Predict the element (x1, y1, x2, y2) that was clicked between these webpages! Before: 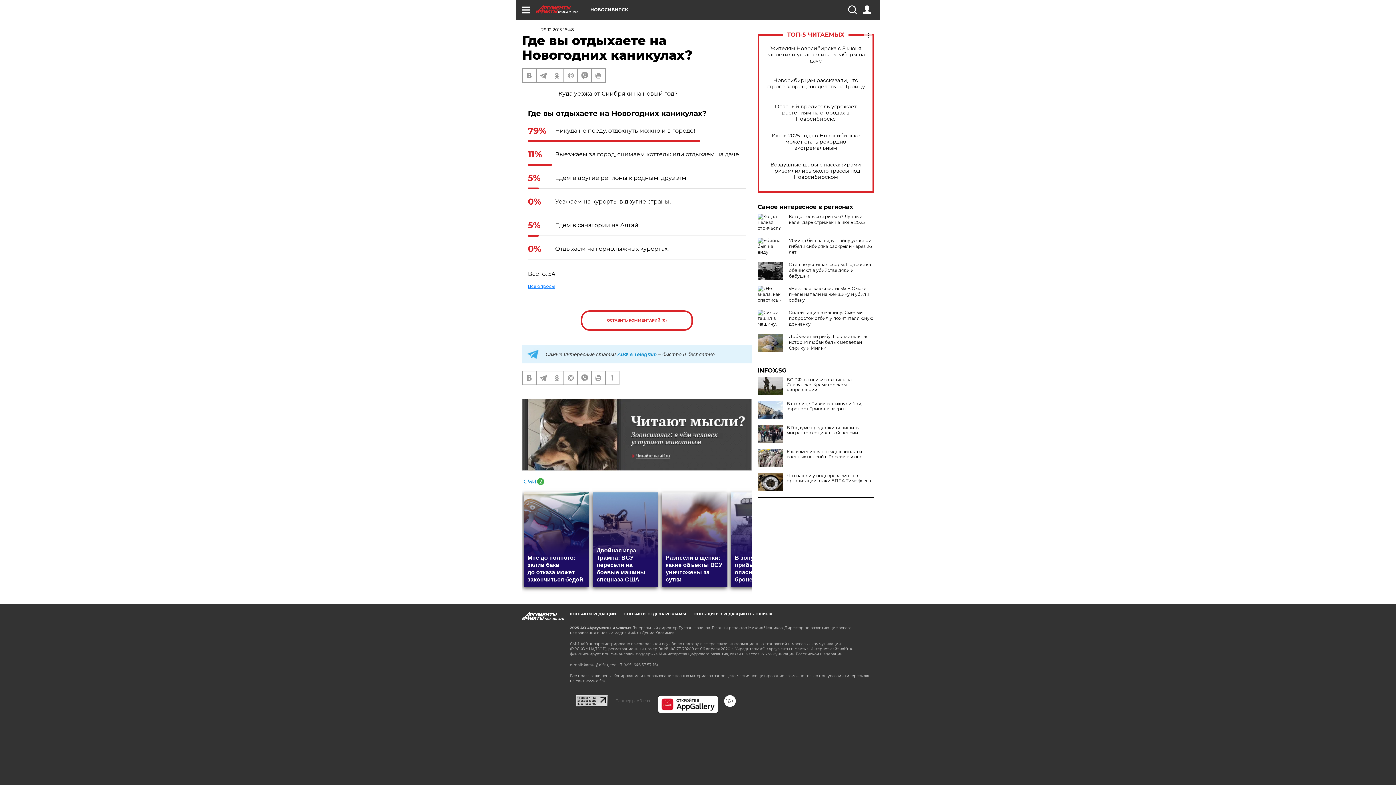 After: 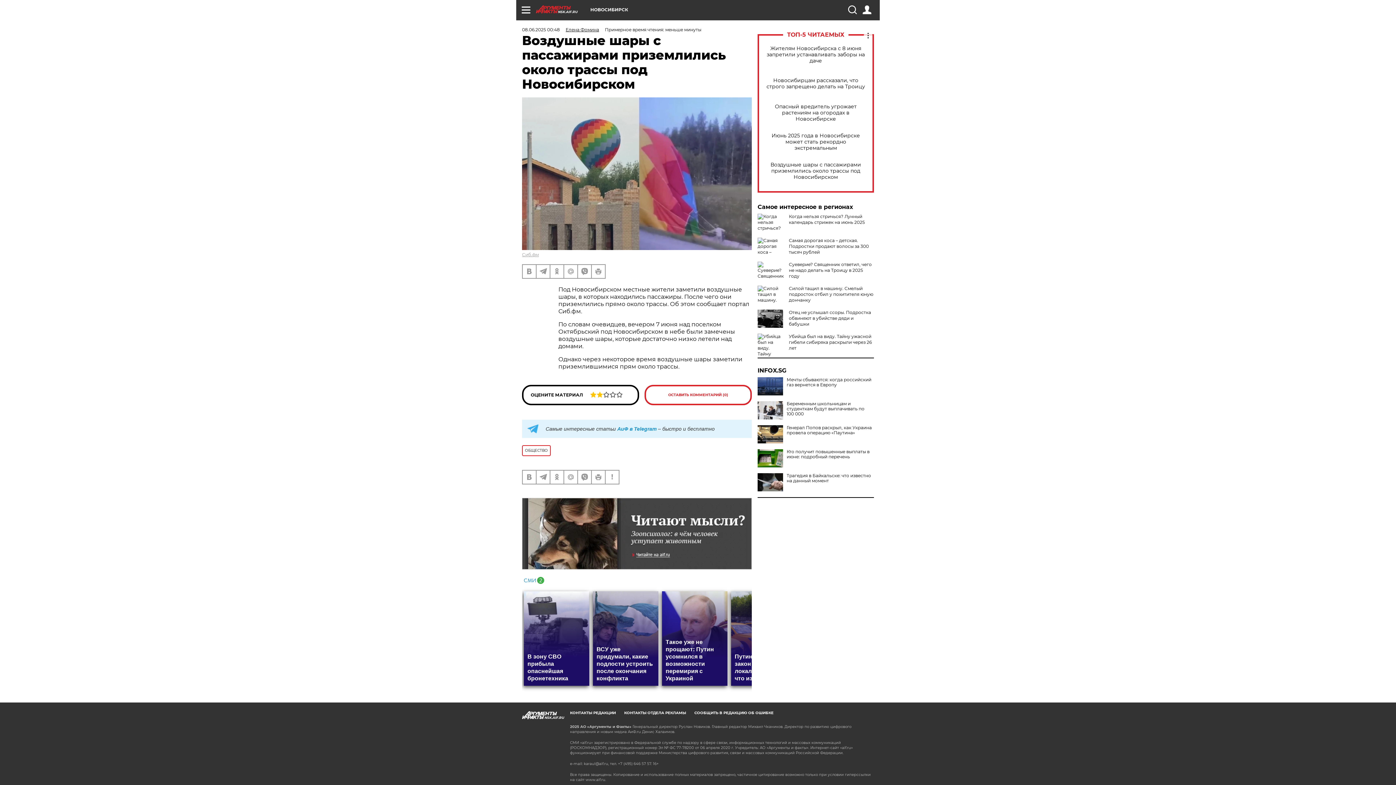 Action: label: Воздушные шары с пассажирами приземлились около трассы под Новосибирском bbox: (765, 161, 866, 180)